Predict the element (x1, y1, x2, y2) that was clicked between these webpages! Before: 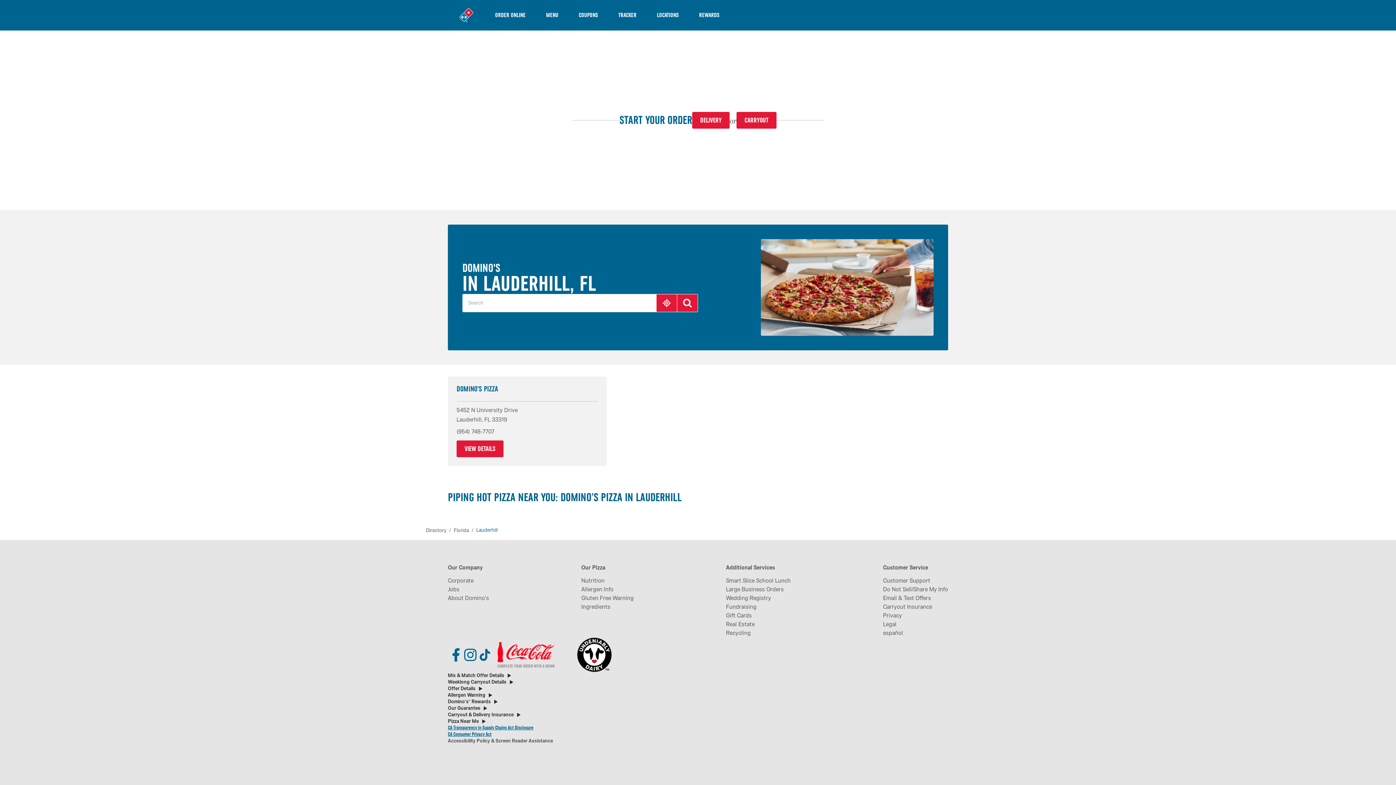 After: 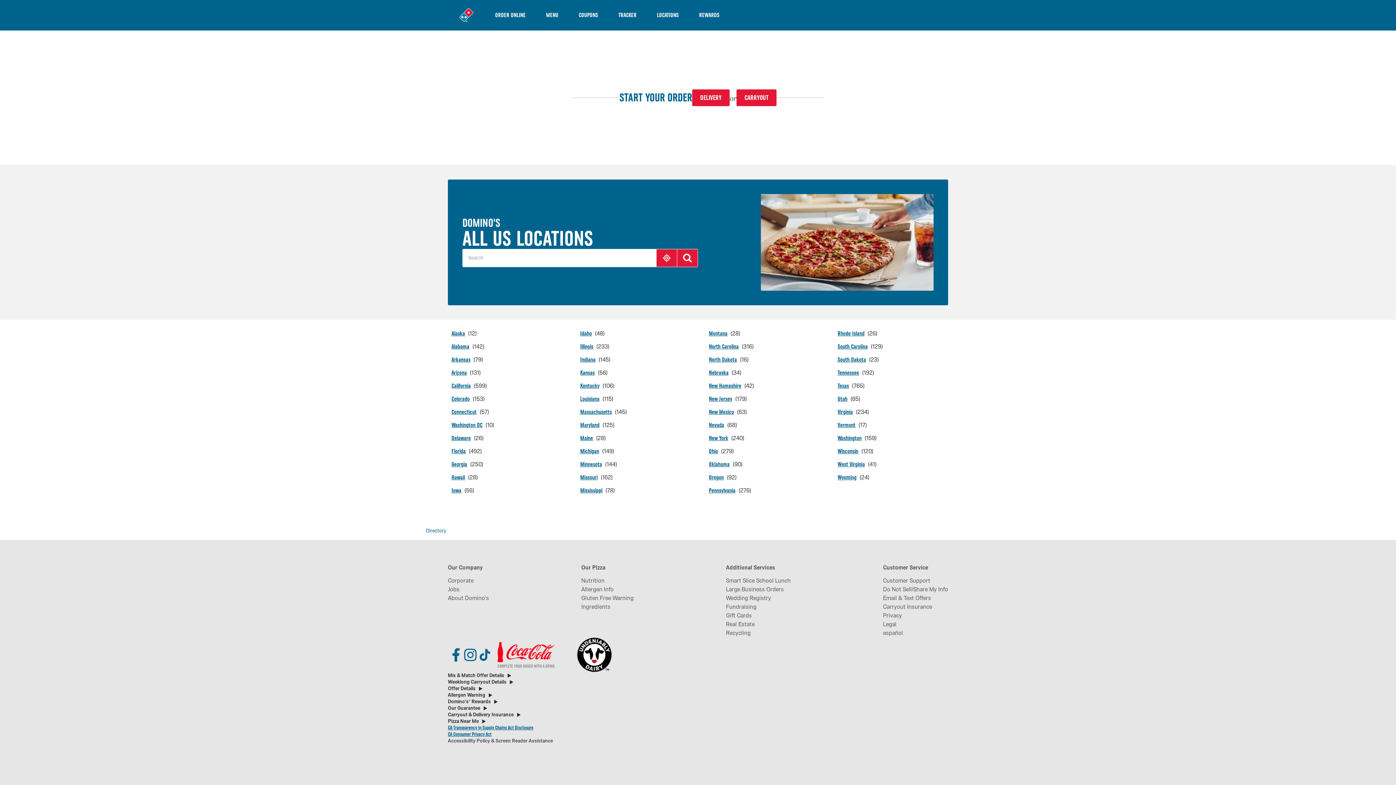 Action: bbox: (426, 527, 446, 533) label: Directory